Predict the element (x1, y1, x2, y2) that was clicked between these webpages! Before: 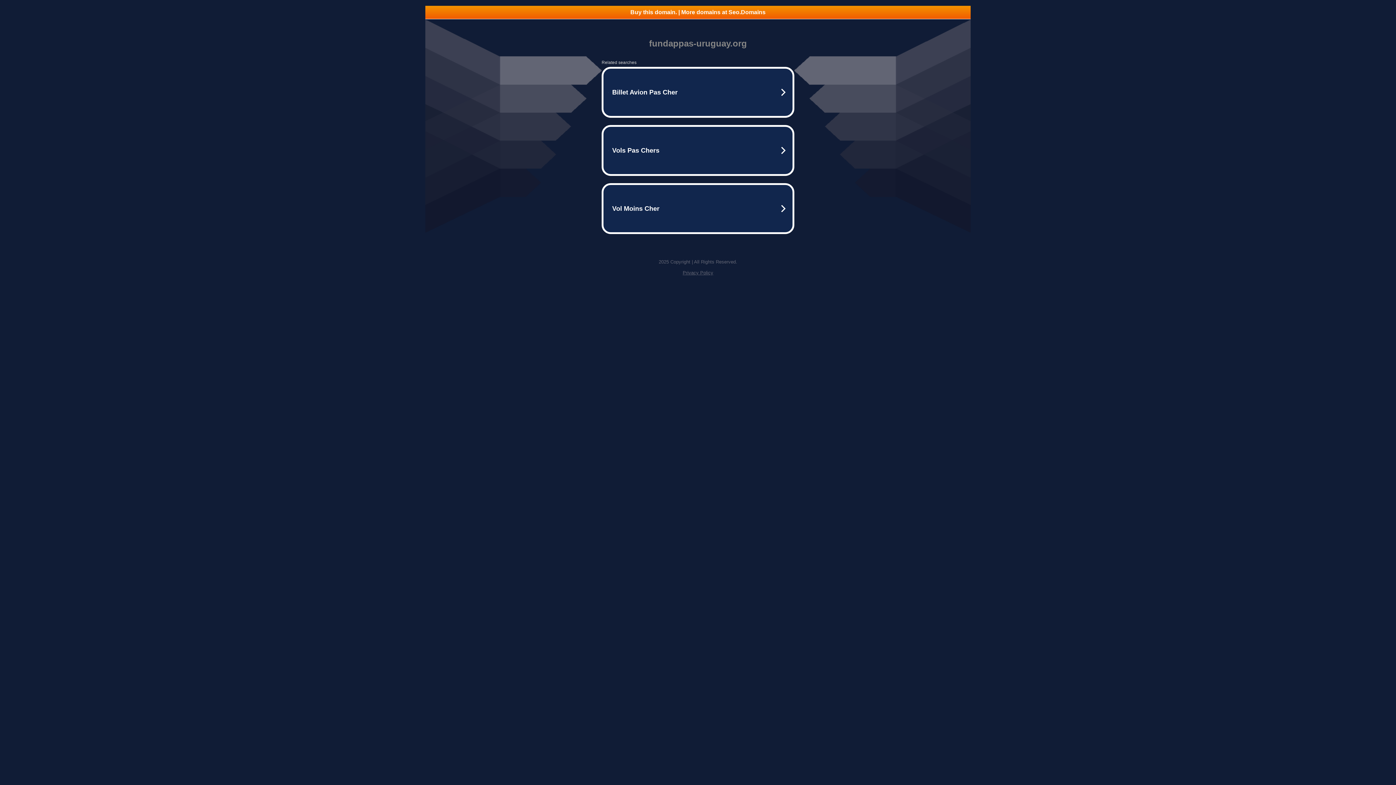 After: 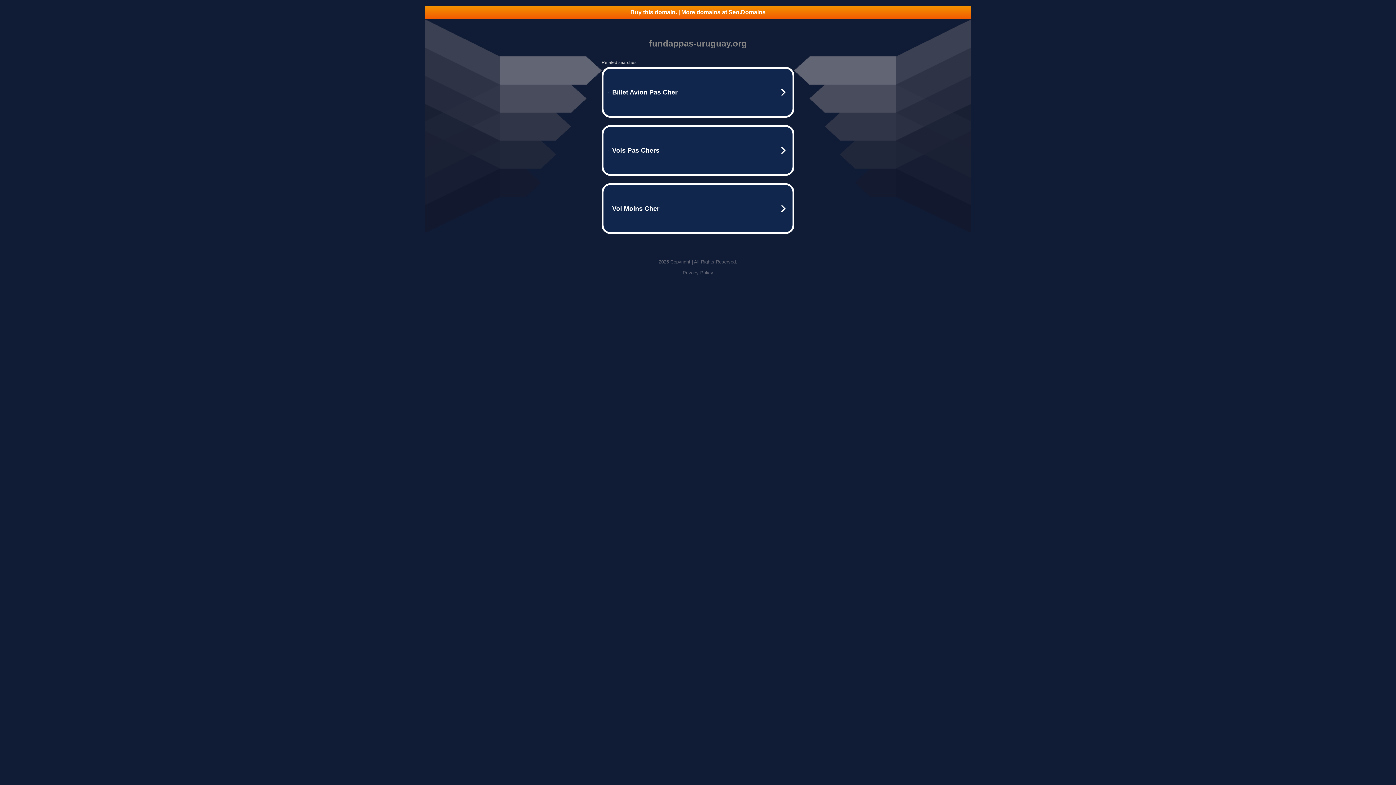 Action: label: Buy this domain. | More domains at Seo.Domains bbox: (425, 5, 970, 18)